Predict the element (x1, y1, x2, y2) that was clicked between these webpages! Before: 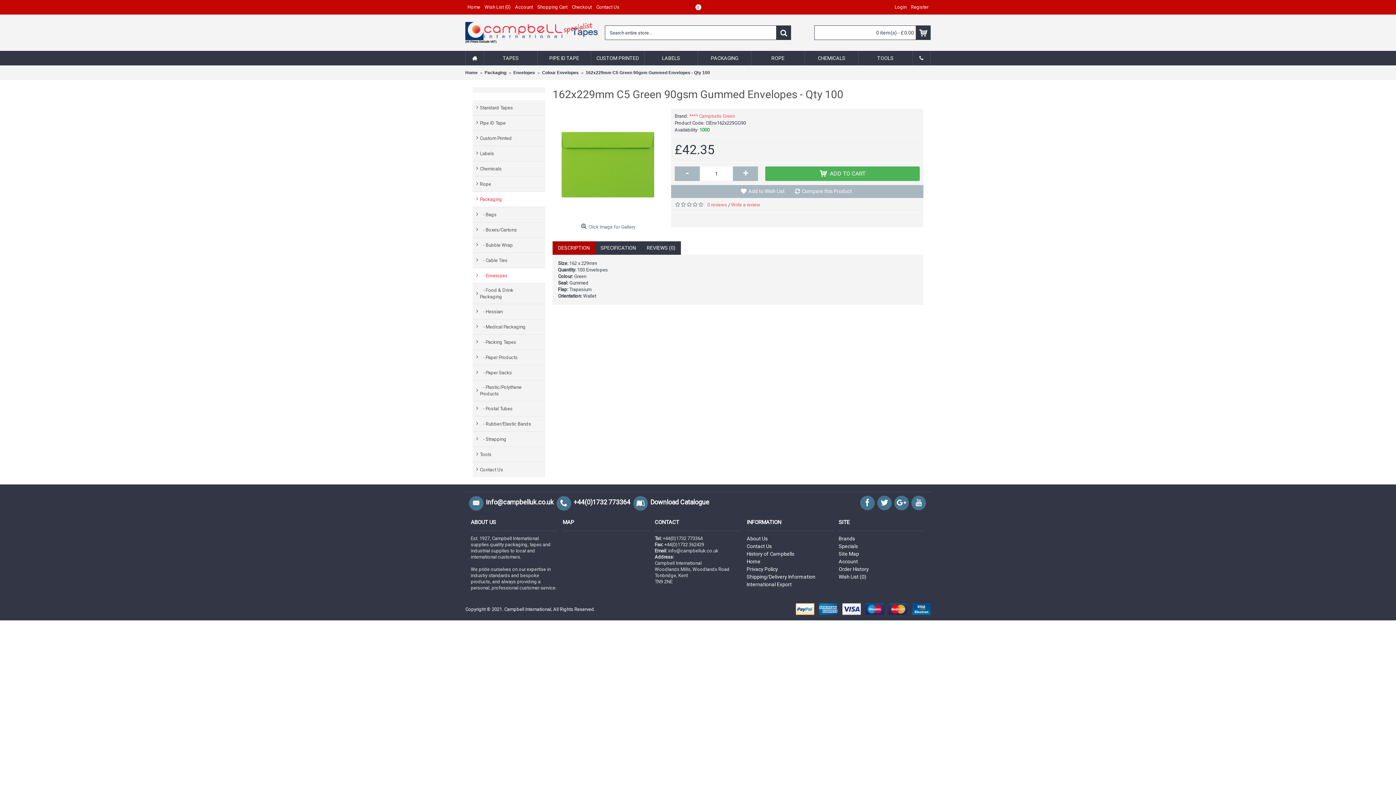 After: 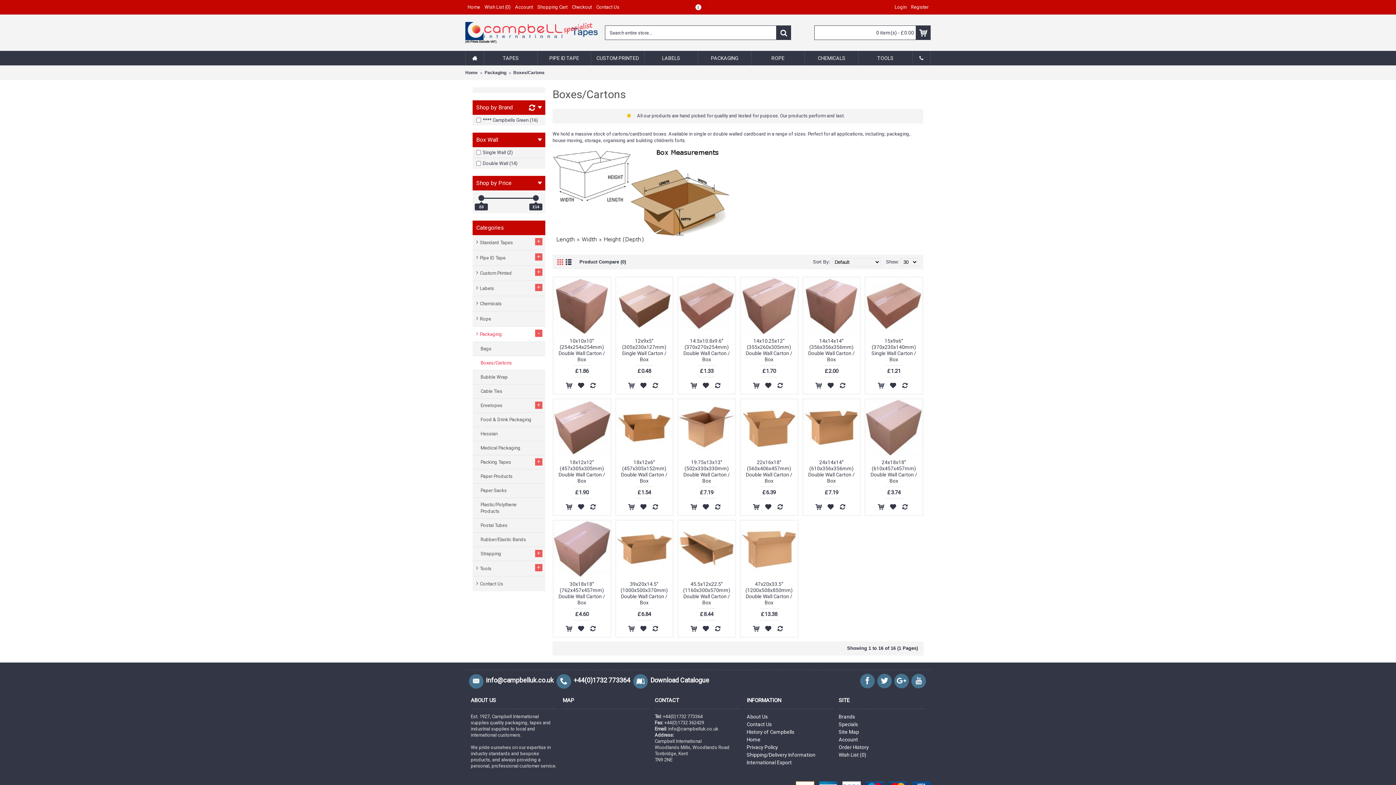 Action: bbox: (472, 222, 545, 237) label:    - Boxes/Cartons